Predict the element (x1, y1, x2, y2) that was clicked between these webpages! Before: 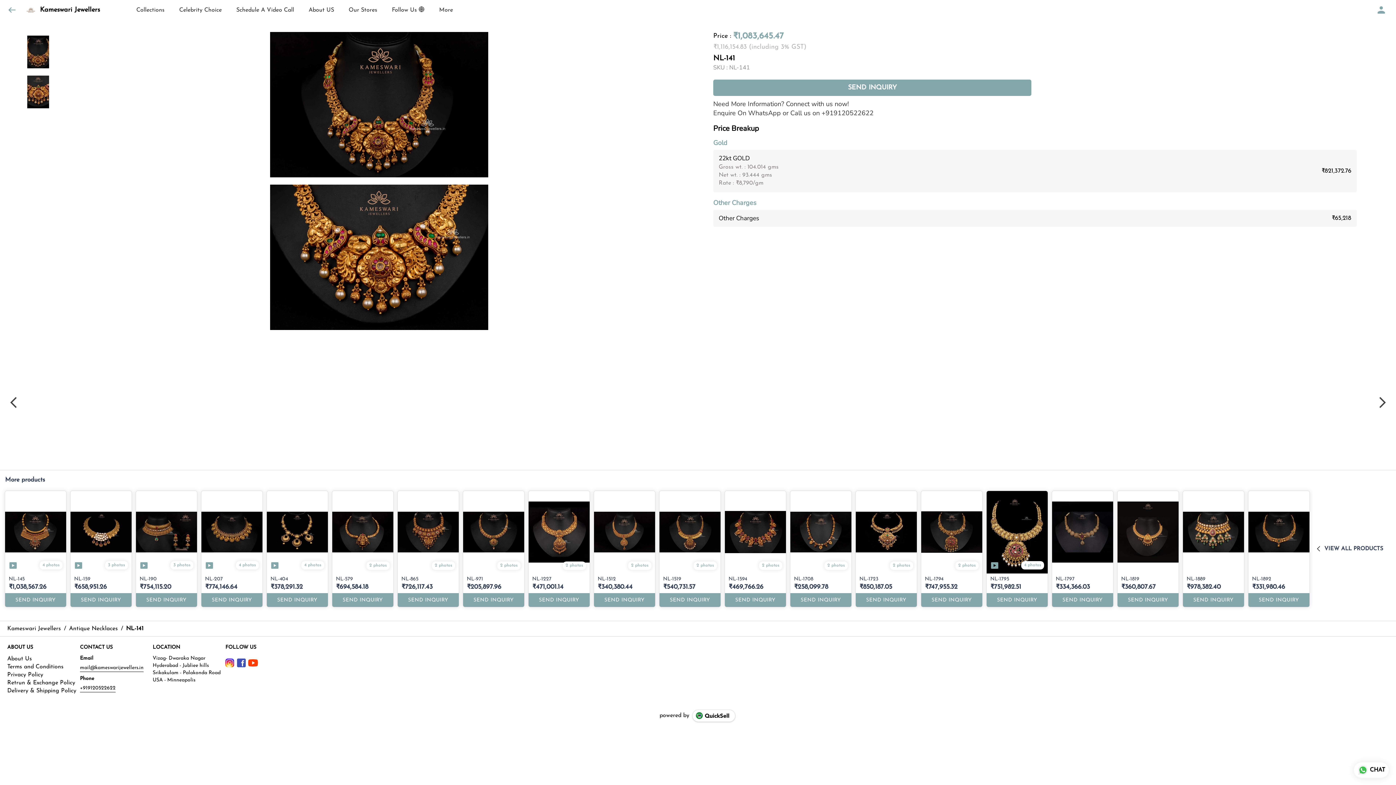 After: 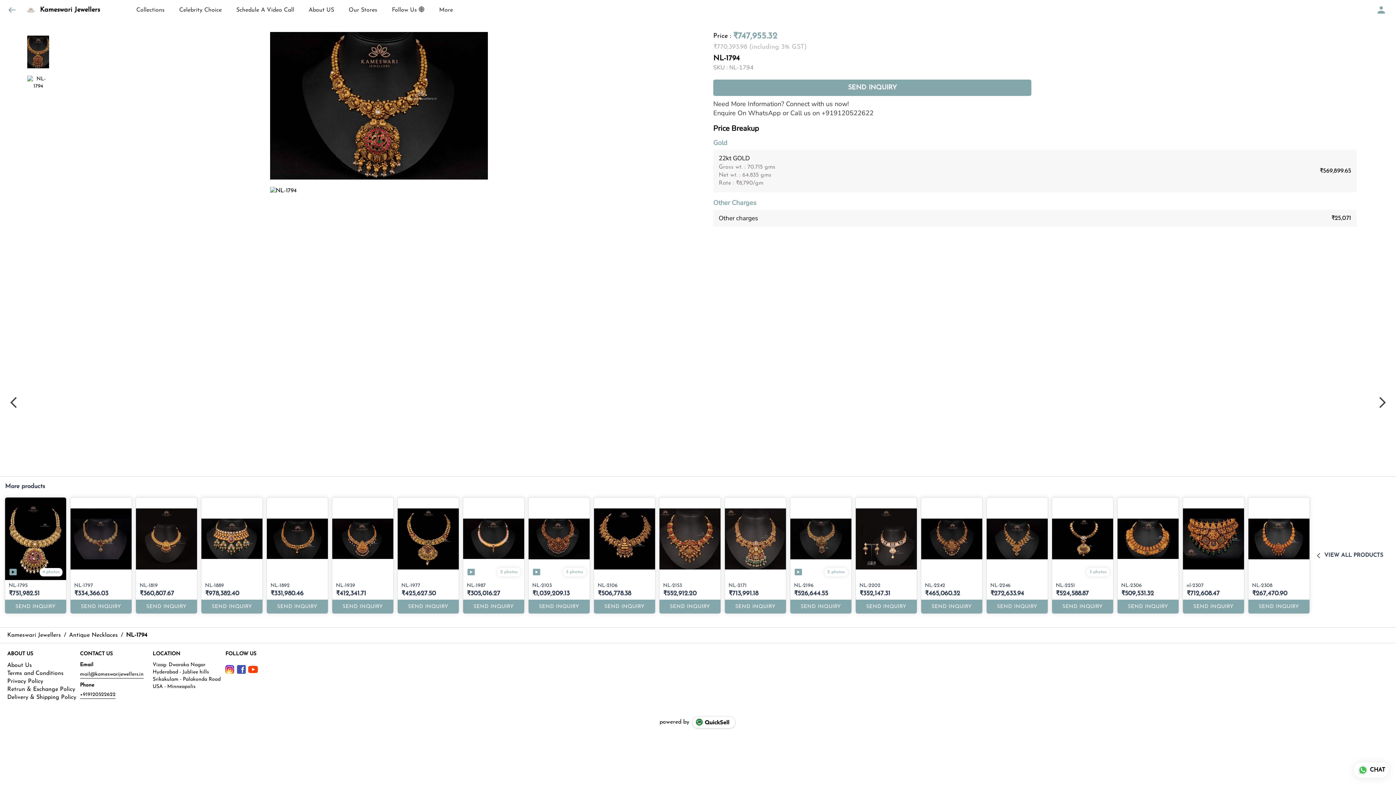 Action: label: 2 photos
NL-1794
₹747,955.32
SEND INQUIRY bbox: (919, 489, 984, 609)